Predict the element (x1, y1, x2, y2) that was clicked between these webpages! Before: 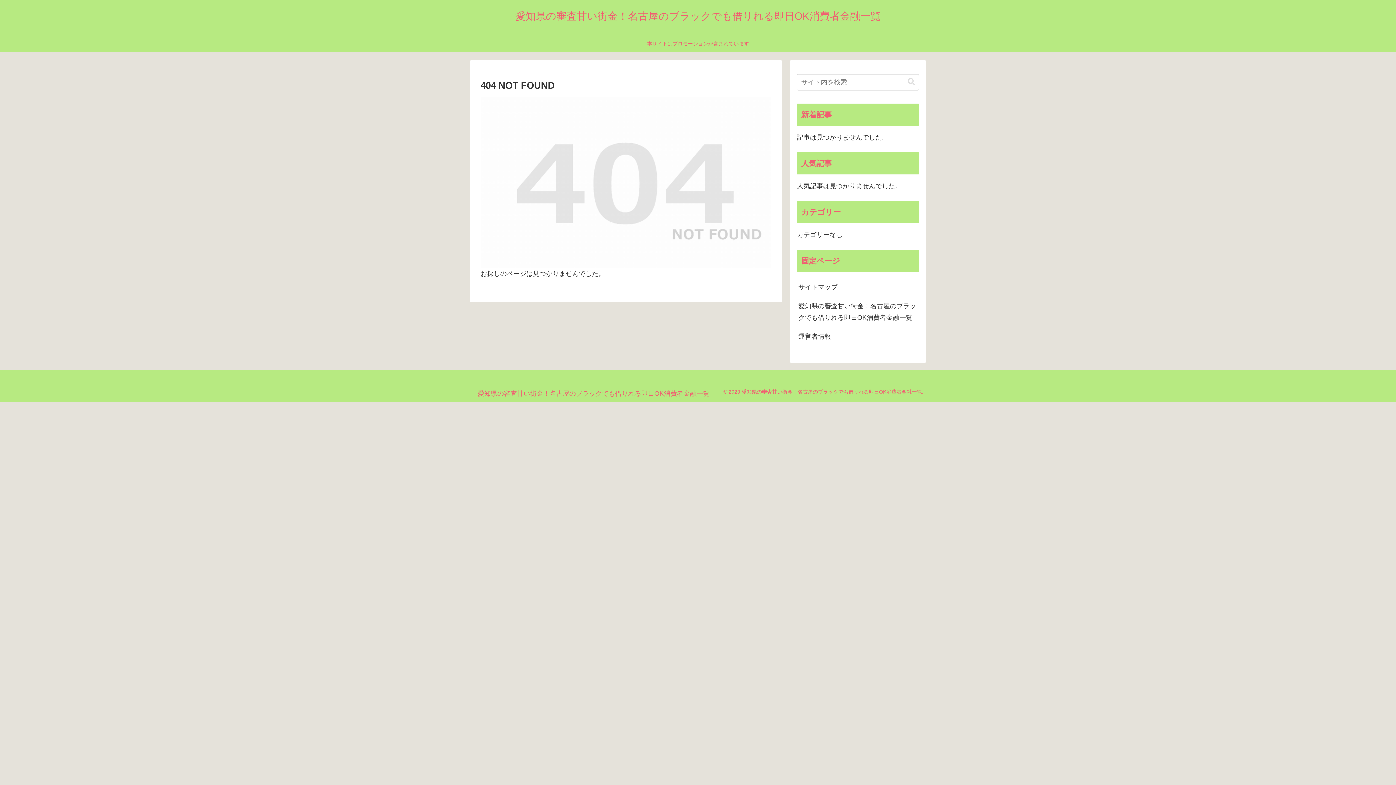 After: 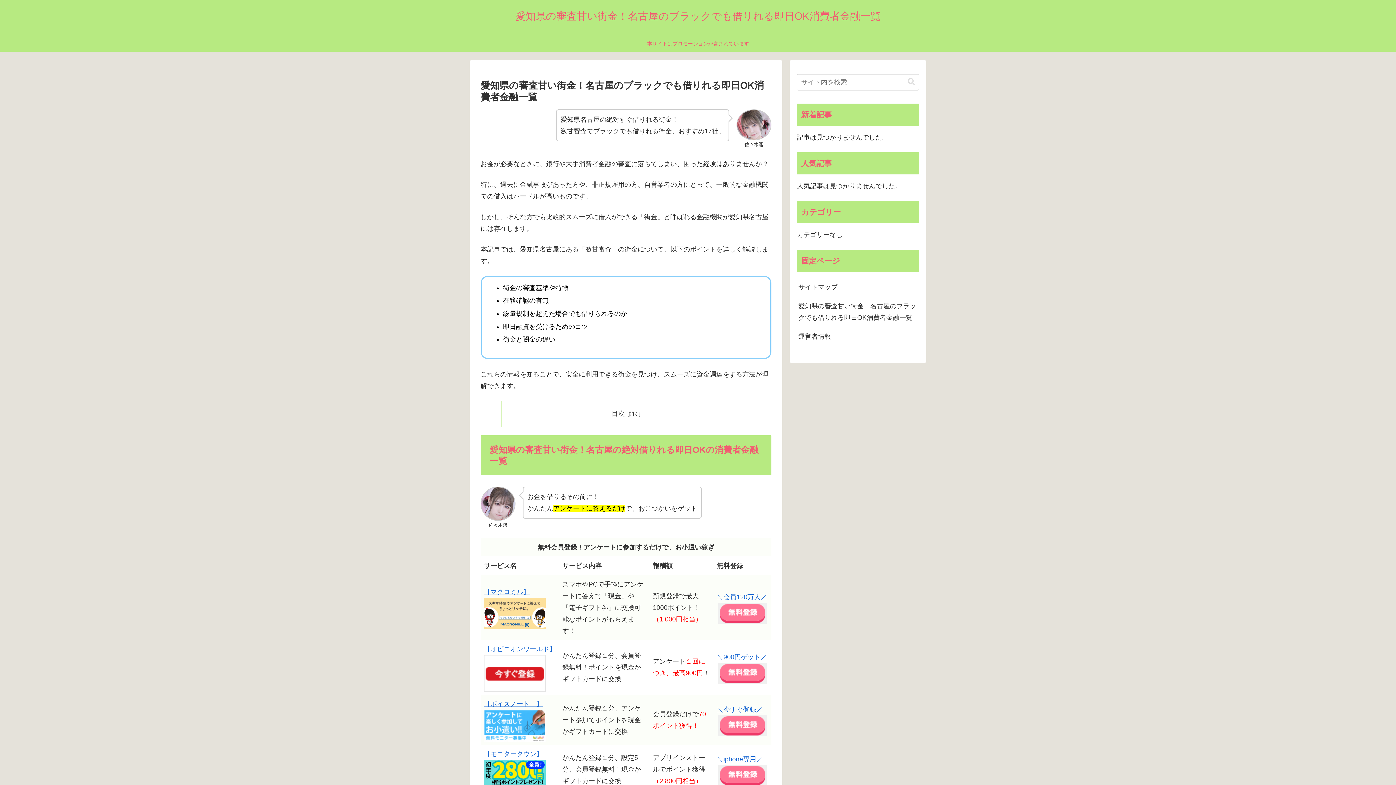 Action: bbox: (508, 13, 887, 21) label: 愛知県の審査甘い街金！名古屋のブラックでも借りれる即日OK消費者金融一覧